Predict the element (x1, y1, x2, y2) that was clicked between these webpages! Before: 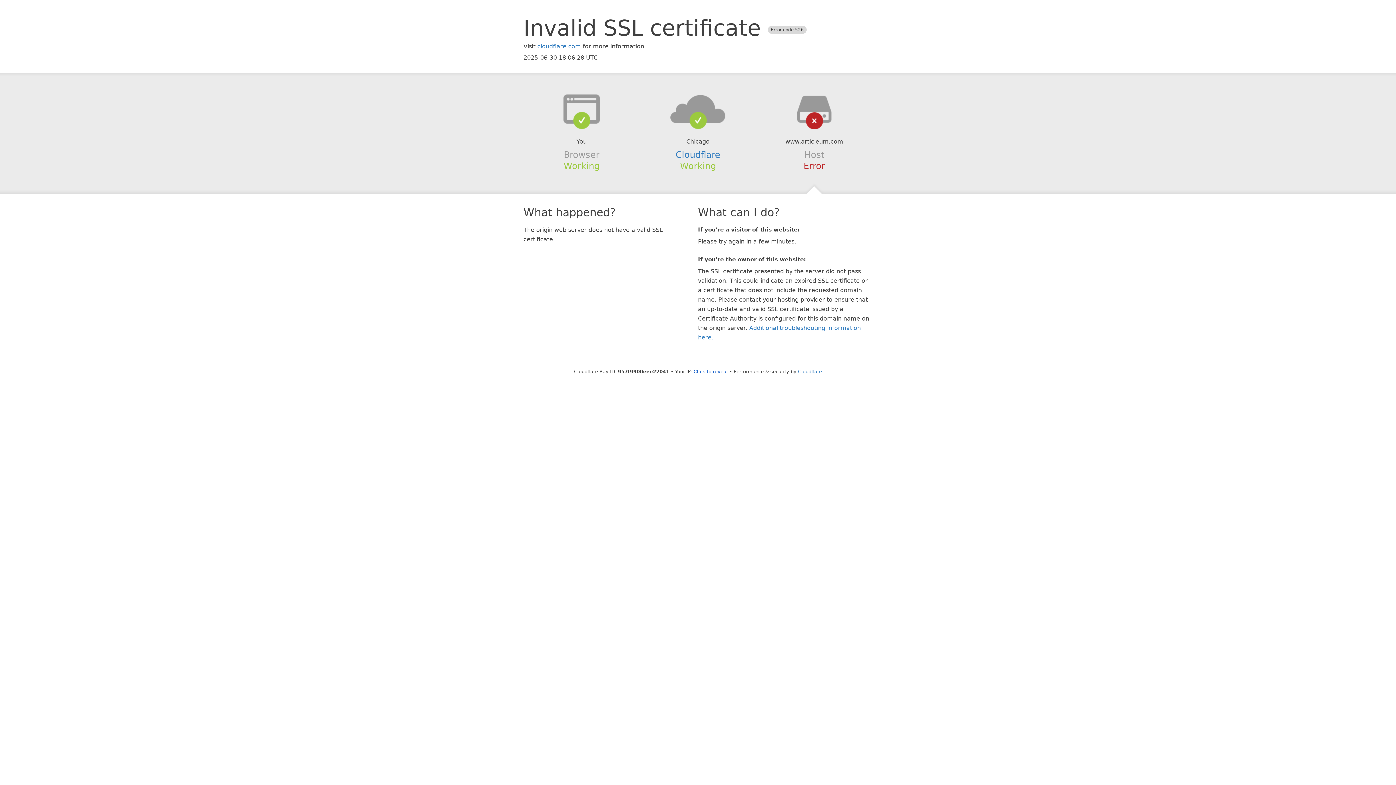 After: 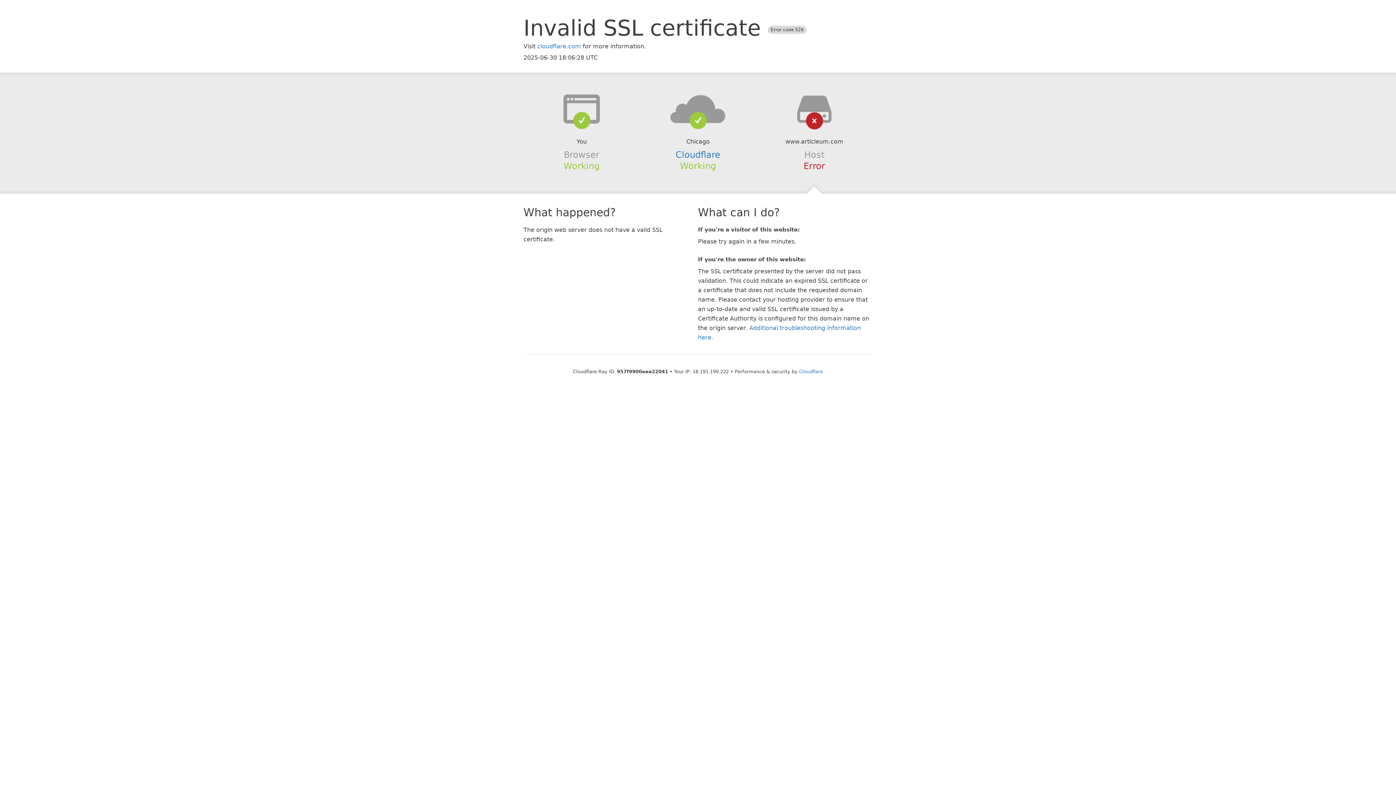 Action: bbox: (693, 368, 728, 374) label: Click to reveal